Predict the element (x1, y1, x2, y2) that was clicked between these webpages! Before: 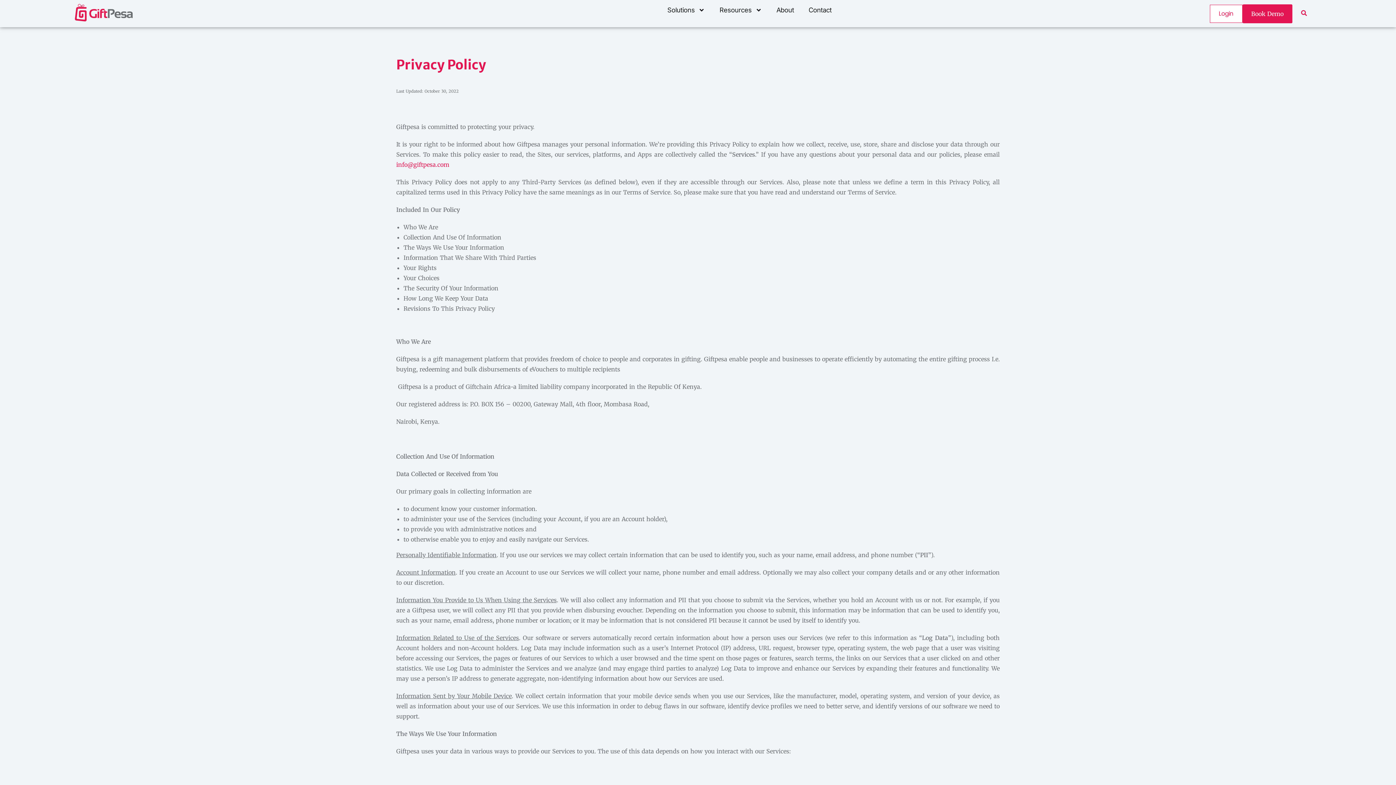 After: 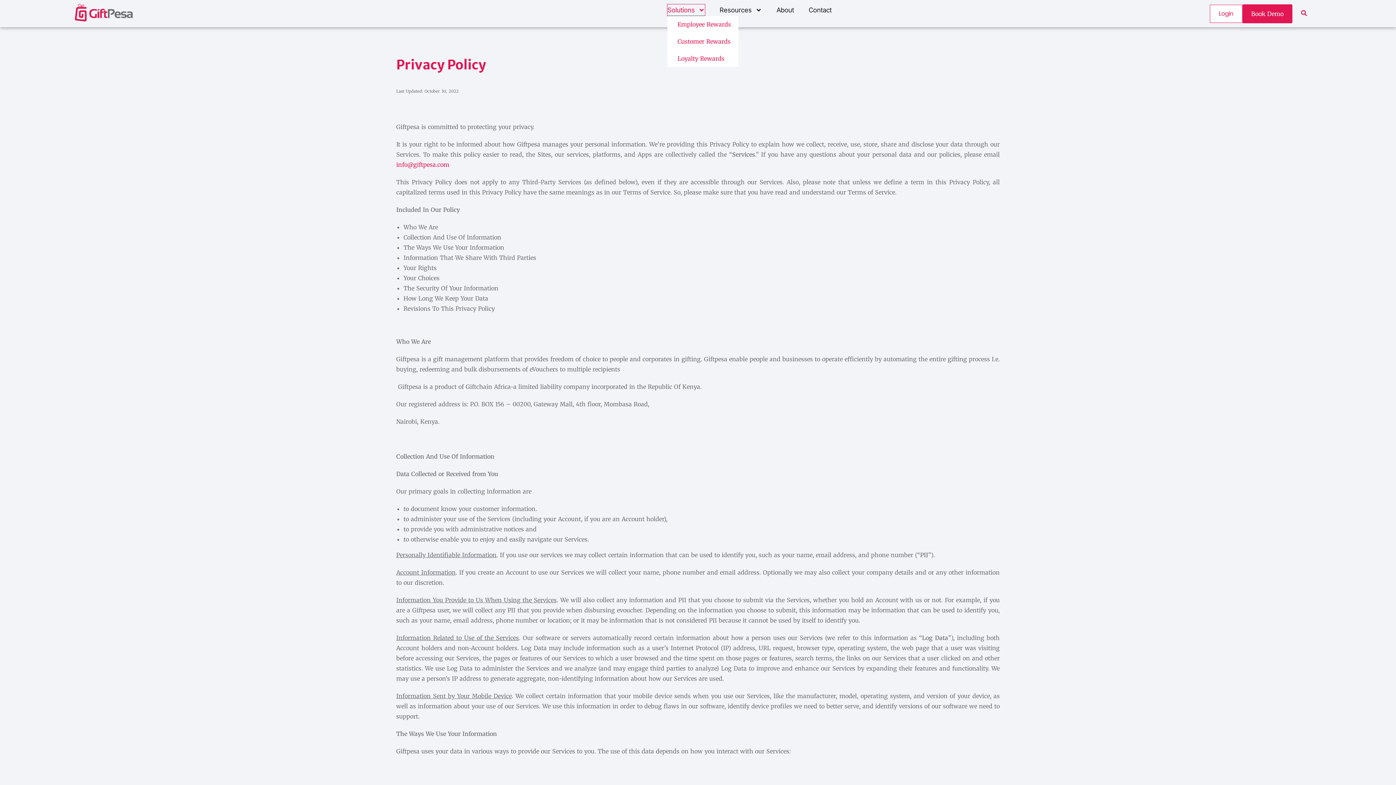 Action: label: Solutions bbox: (667, 4, 705, 15)